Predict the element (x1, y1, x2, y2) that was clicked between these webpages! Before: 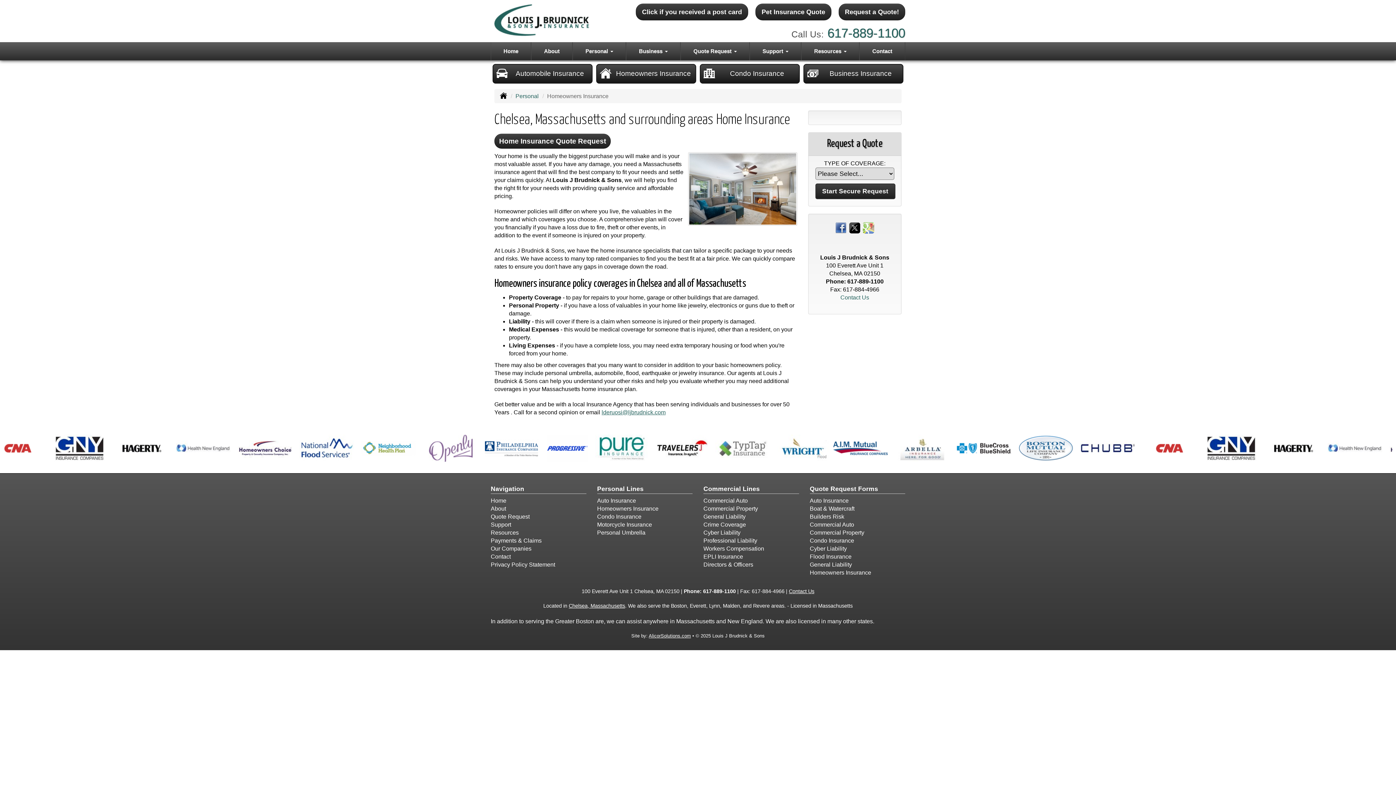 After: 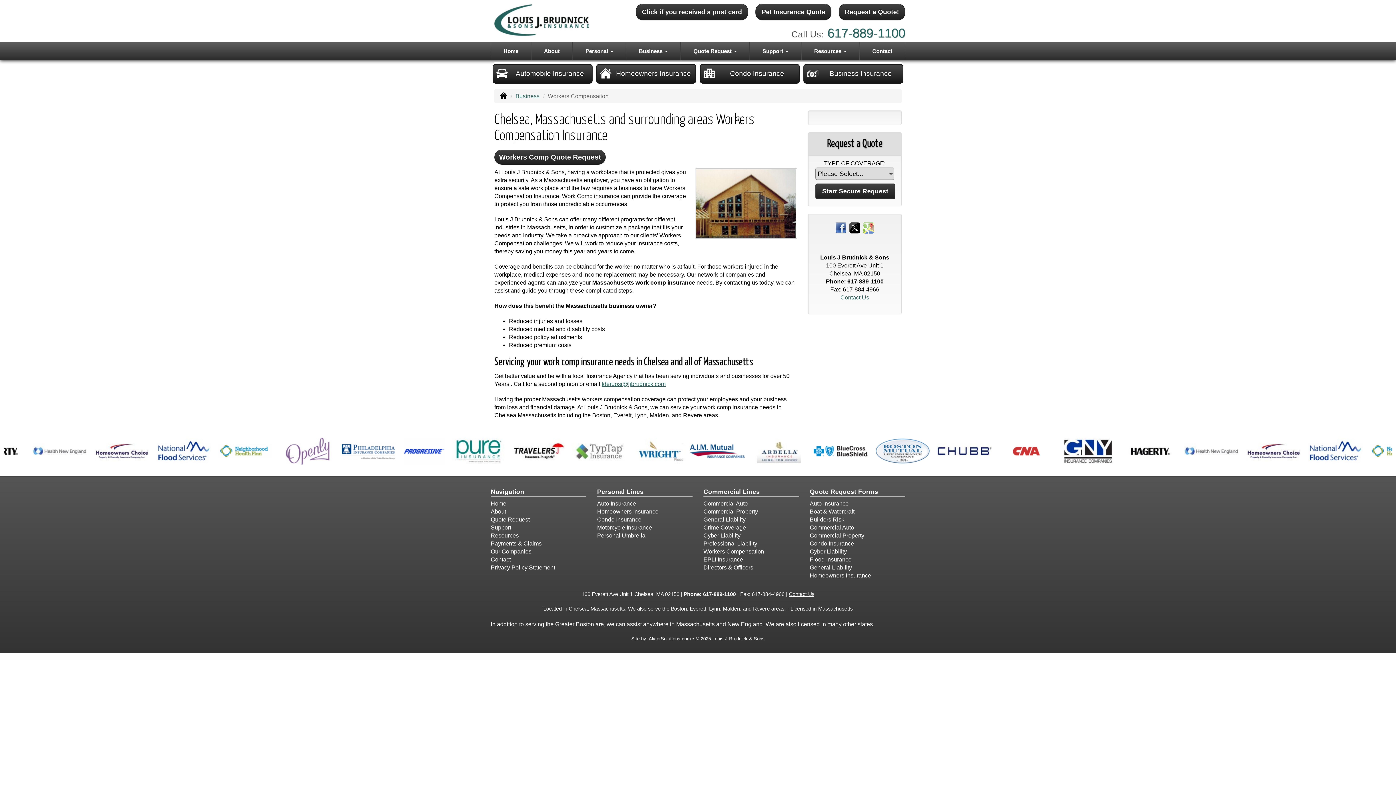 Action: bbox: (703, 545, 764, 552) label: Workers Compensation